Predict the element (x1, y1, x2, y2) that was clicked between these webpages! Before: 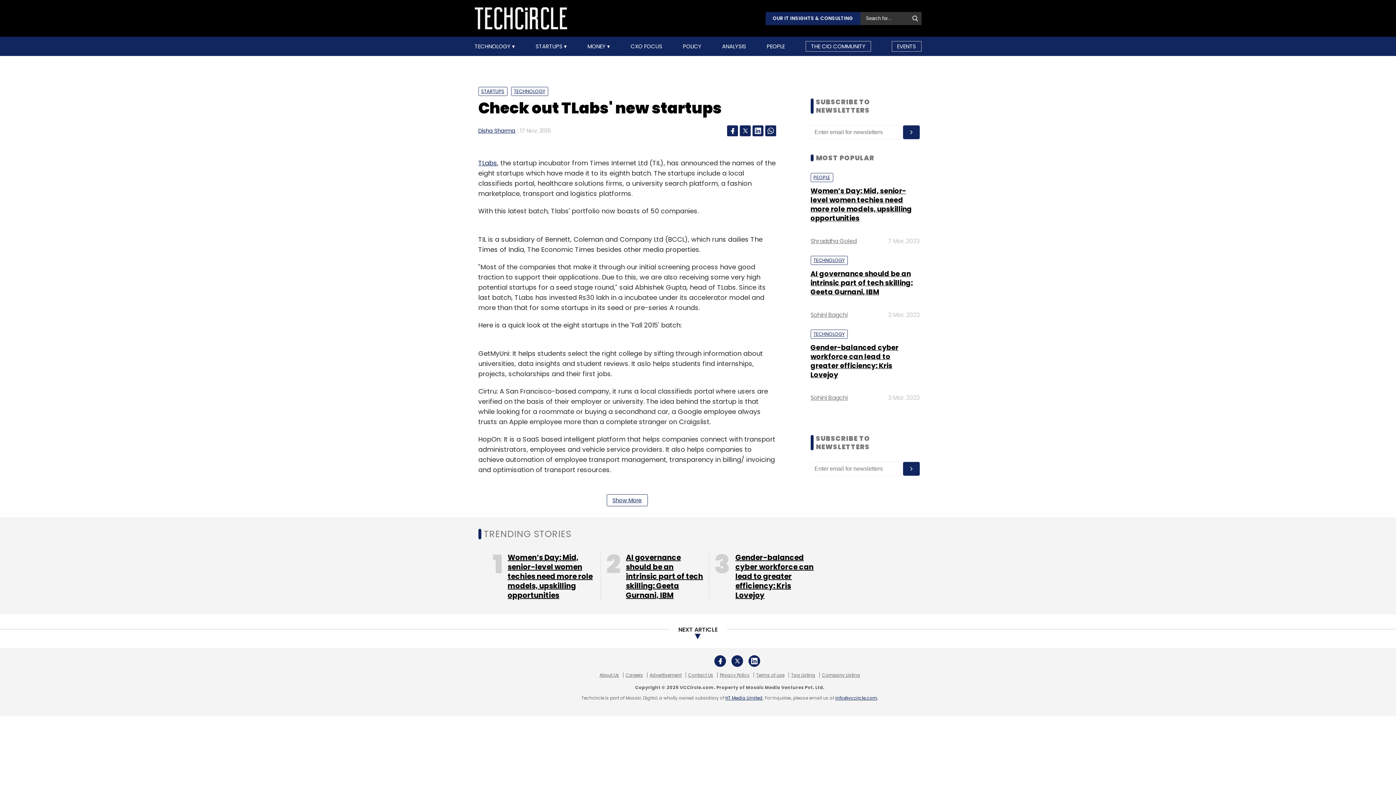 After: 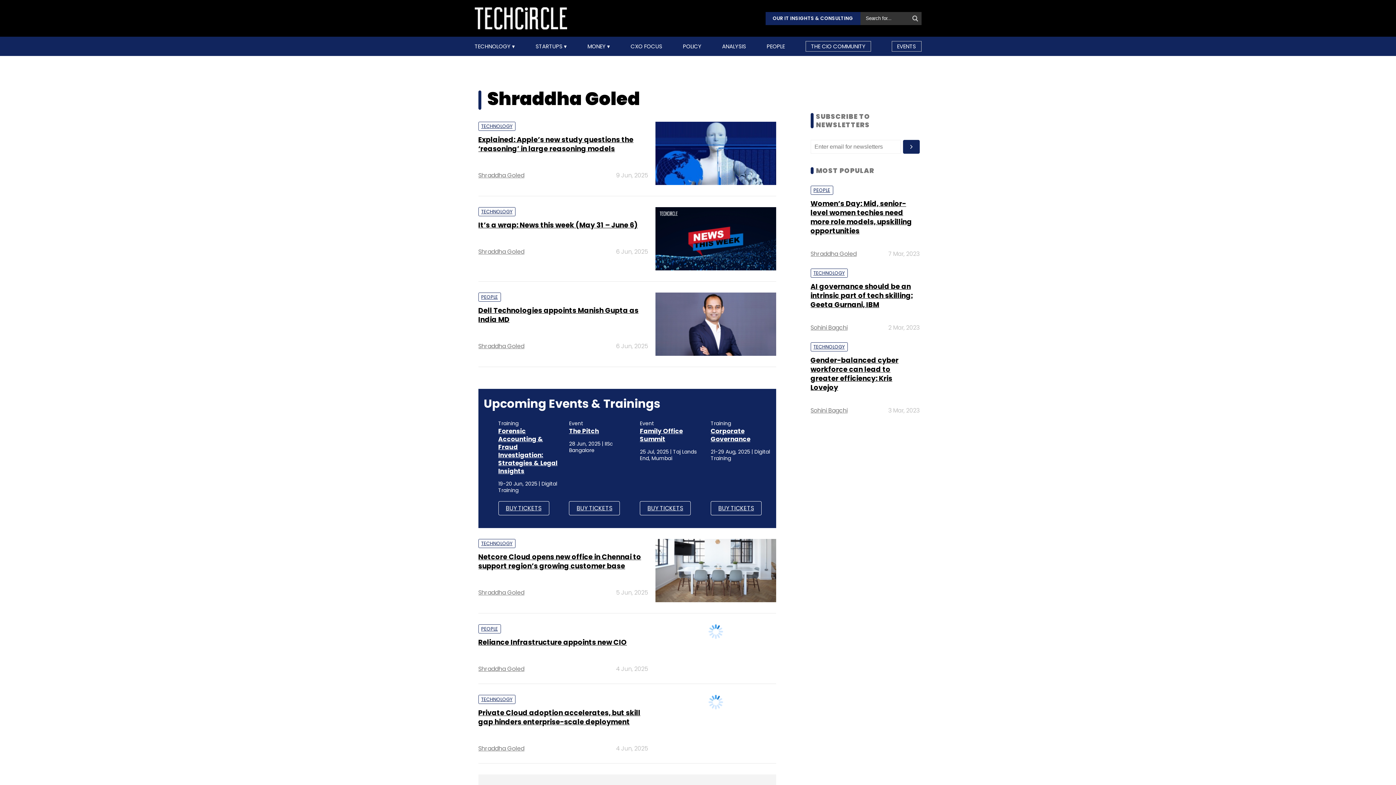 Action: bbox: (810, 280, 856, 289) label: Shraddha Goled